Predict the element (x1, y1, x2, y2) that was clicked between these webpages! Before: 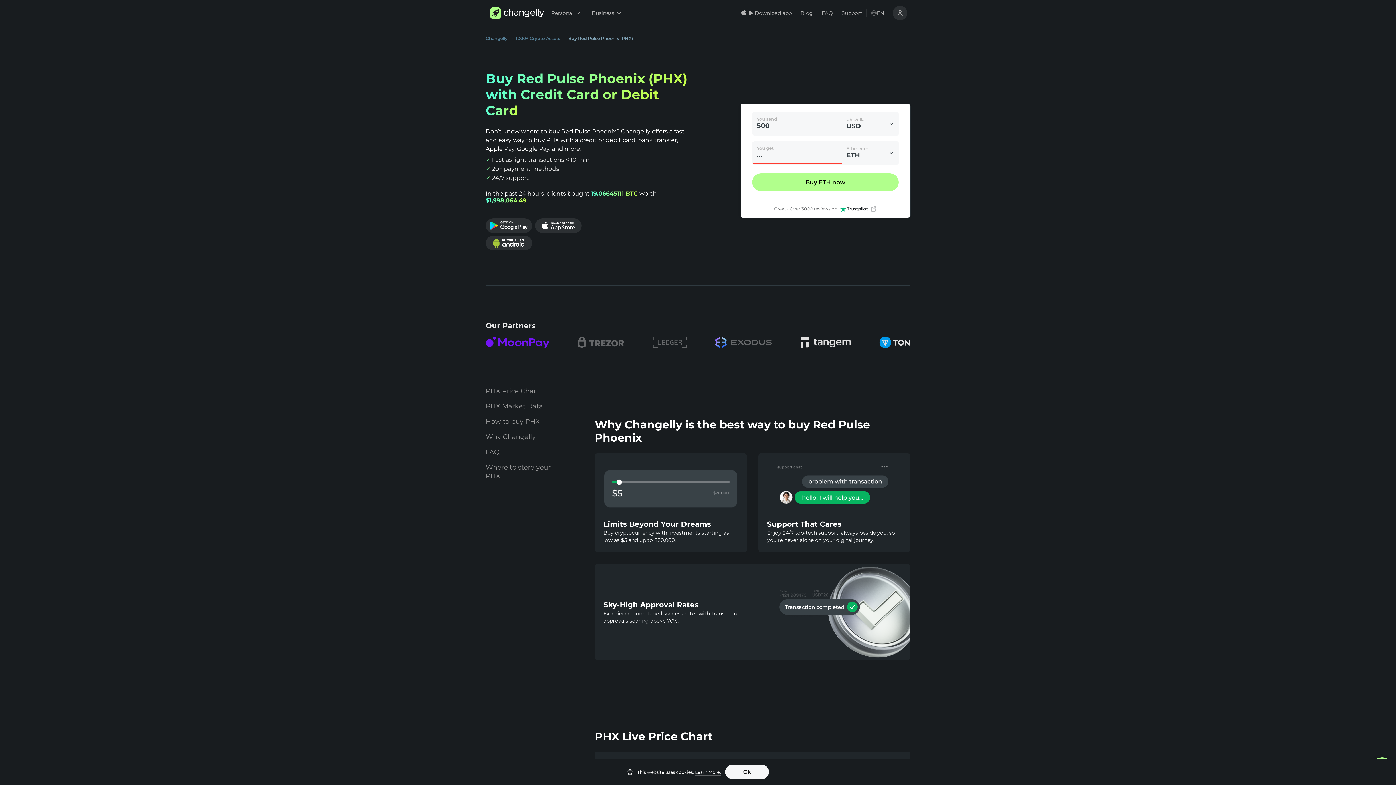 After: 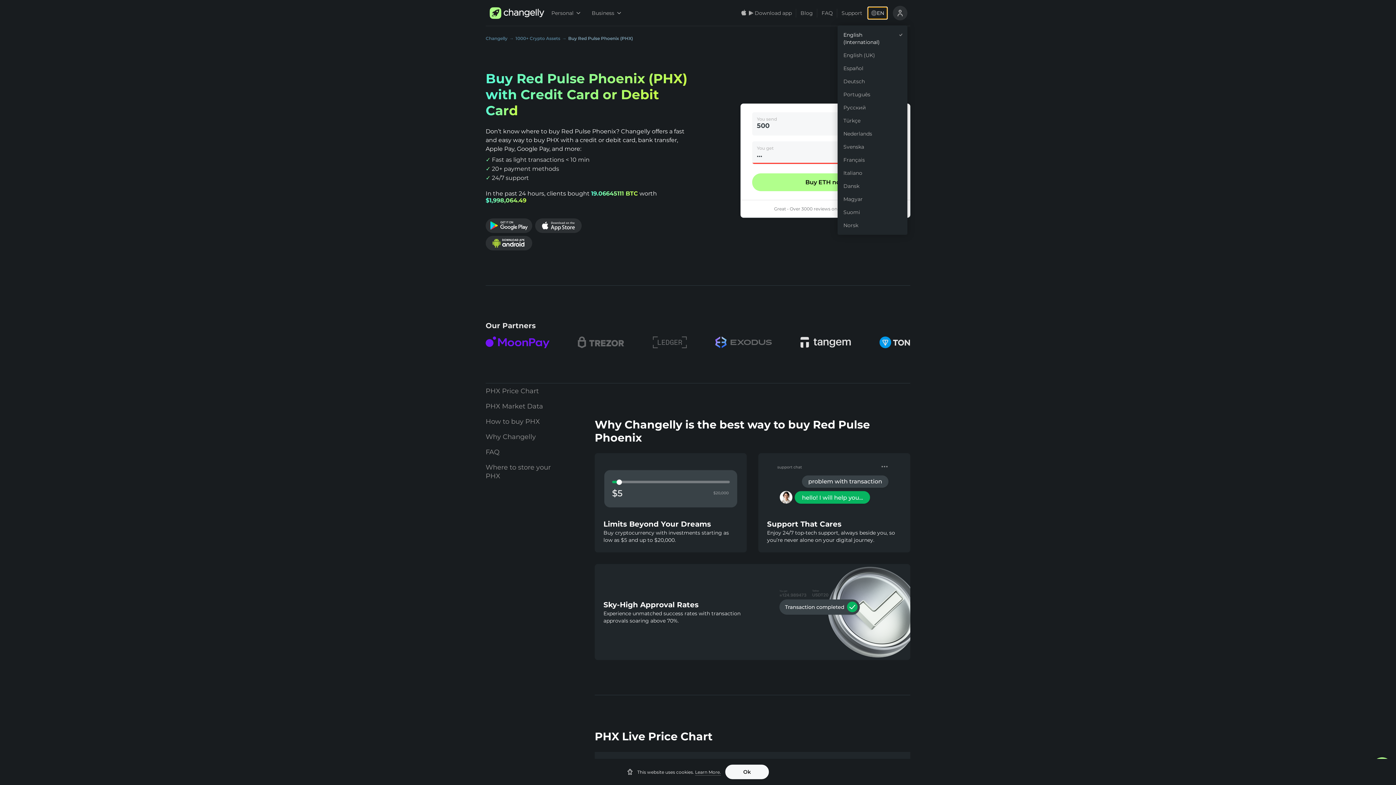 Action: label: EN bbox: (868, 7, 887, 18)